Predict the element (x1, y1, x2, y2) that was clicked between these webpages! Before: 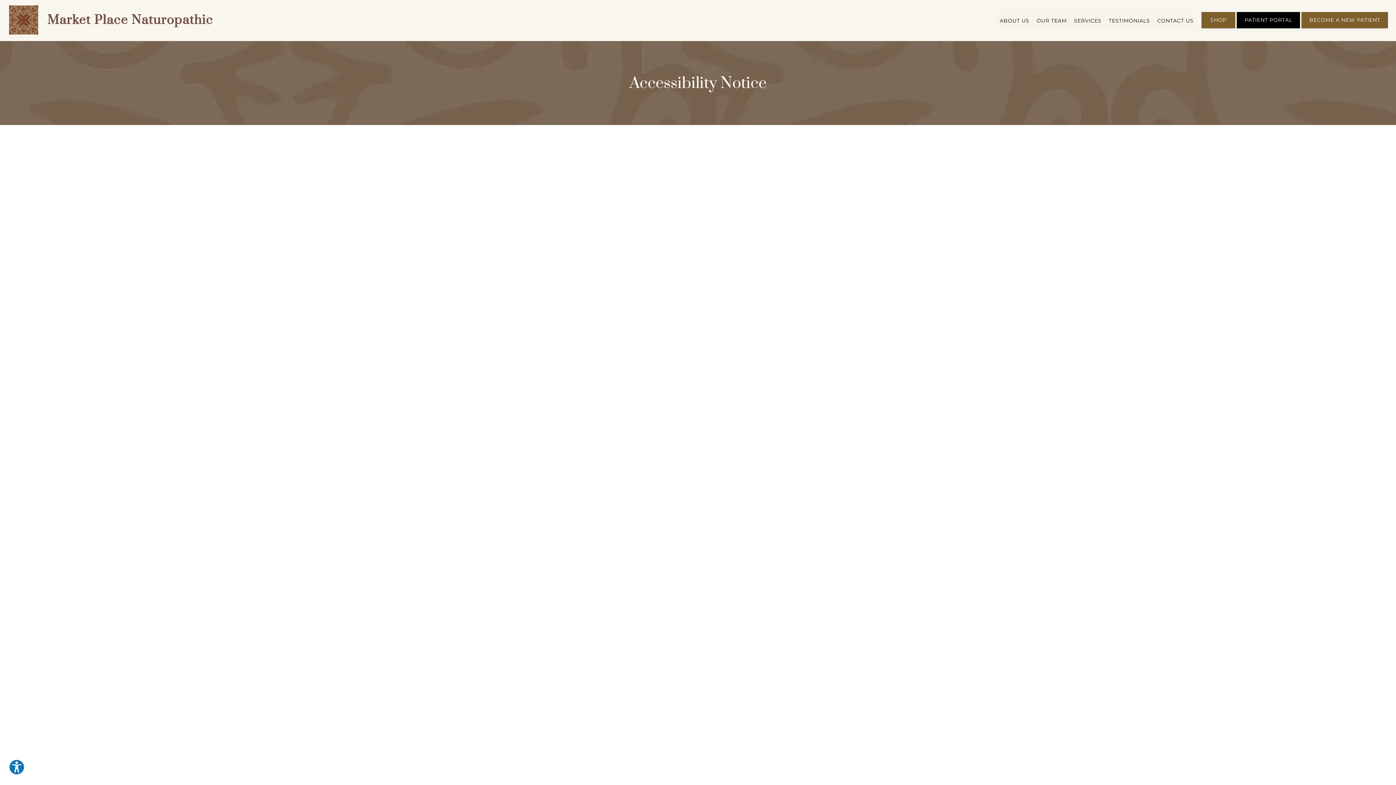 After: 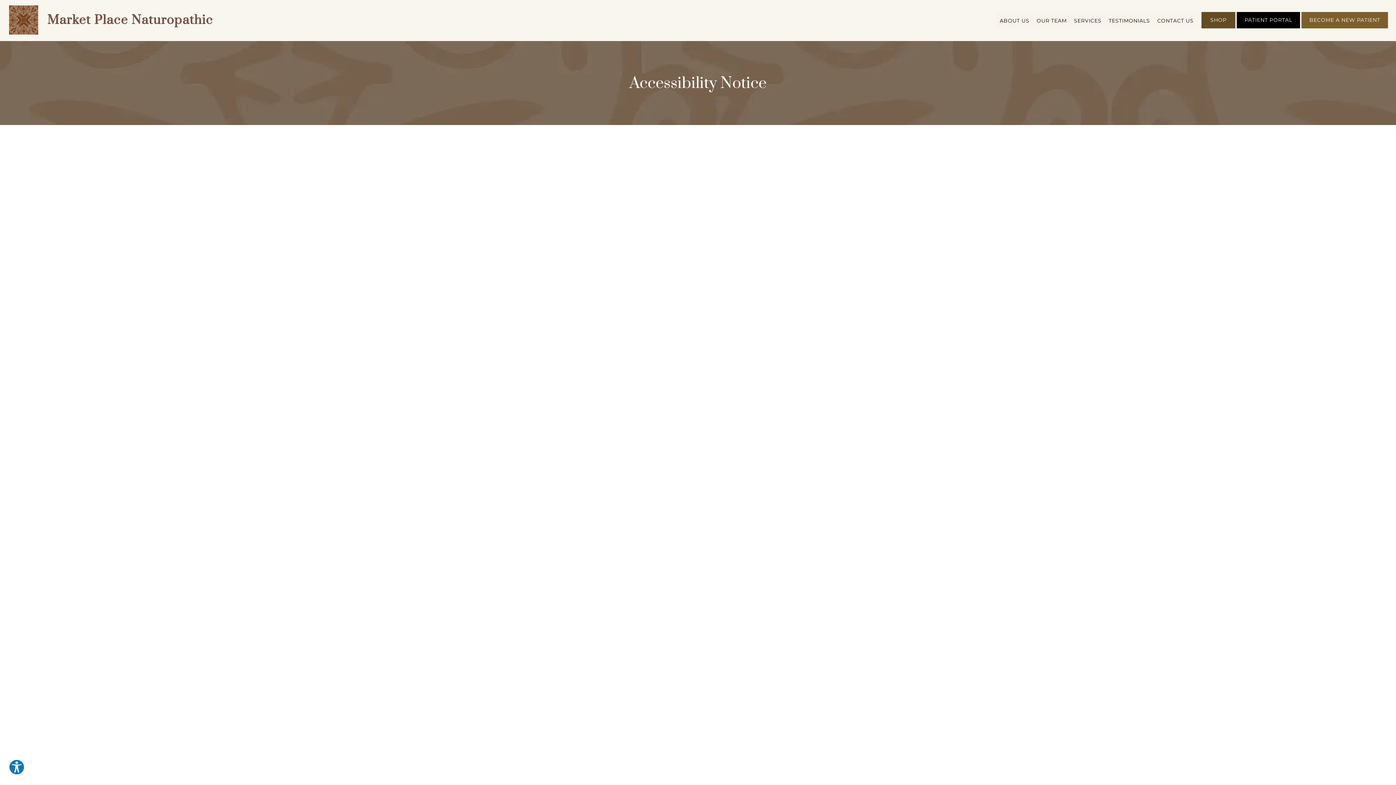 Action: label: SHOP bbox: (1201, 24, 1236, 30)